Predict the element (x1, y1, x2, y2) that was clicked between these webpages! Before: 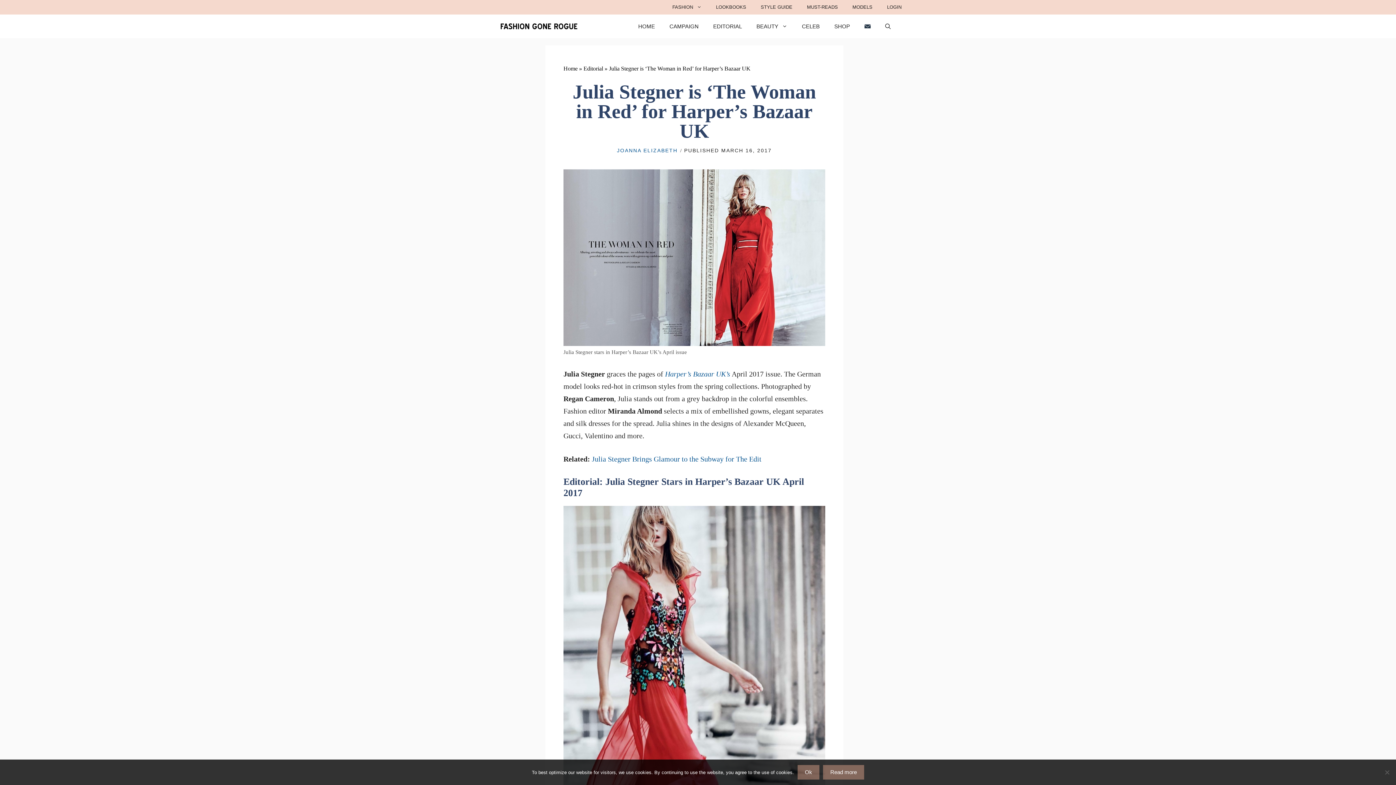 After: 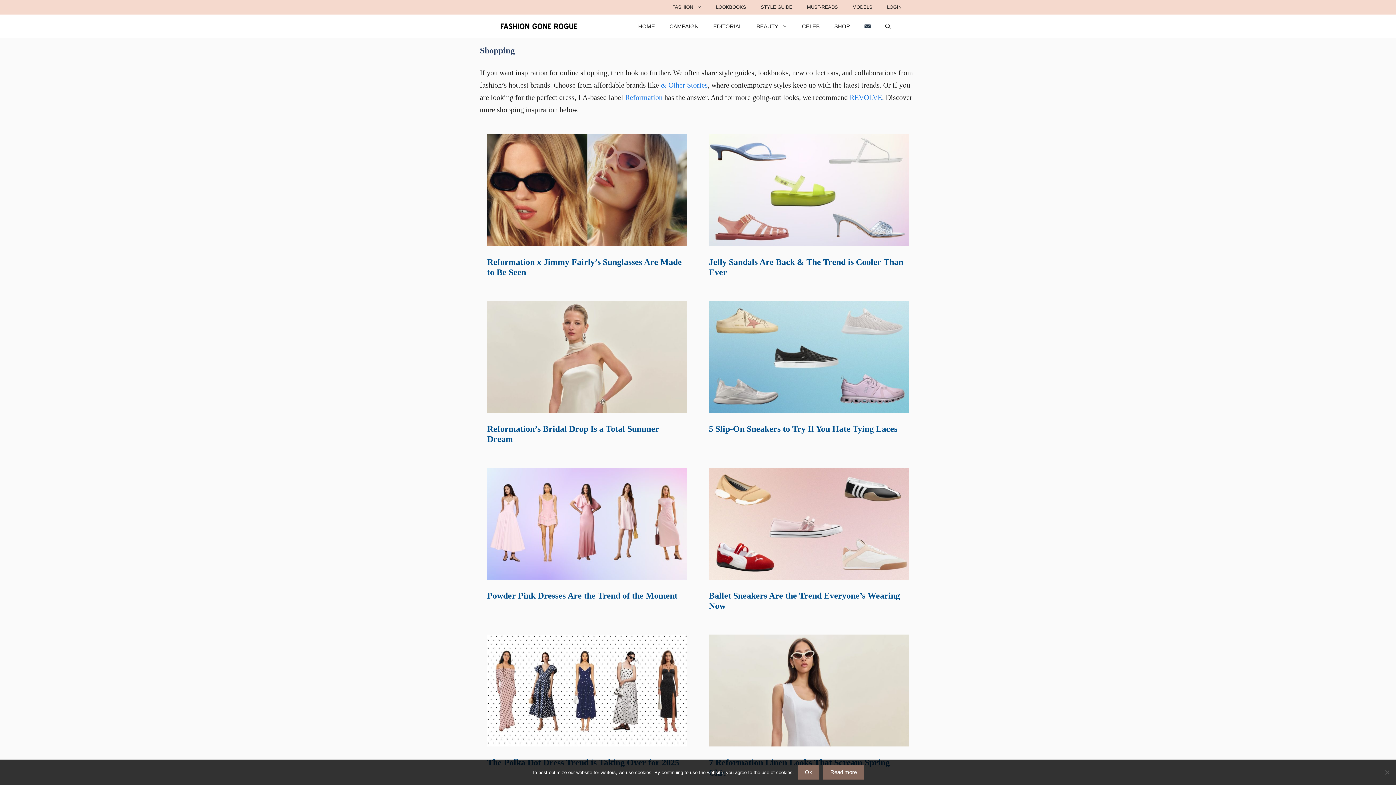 Action: bbox: (827, 14, 857, 38) label: SHOP